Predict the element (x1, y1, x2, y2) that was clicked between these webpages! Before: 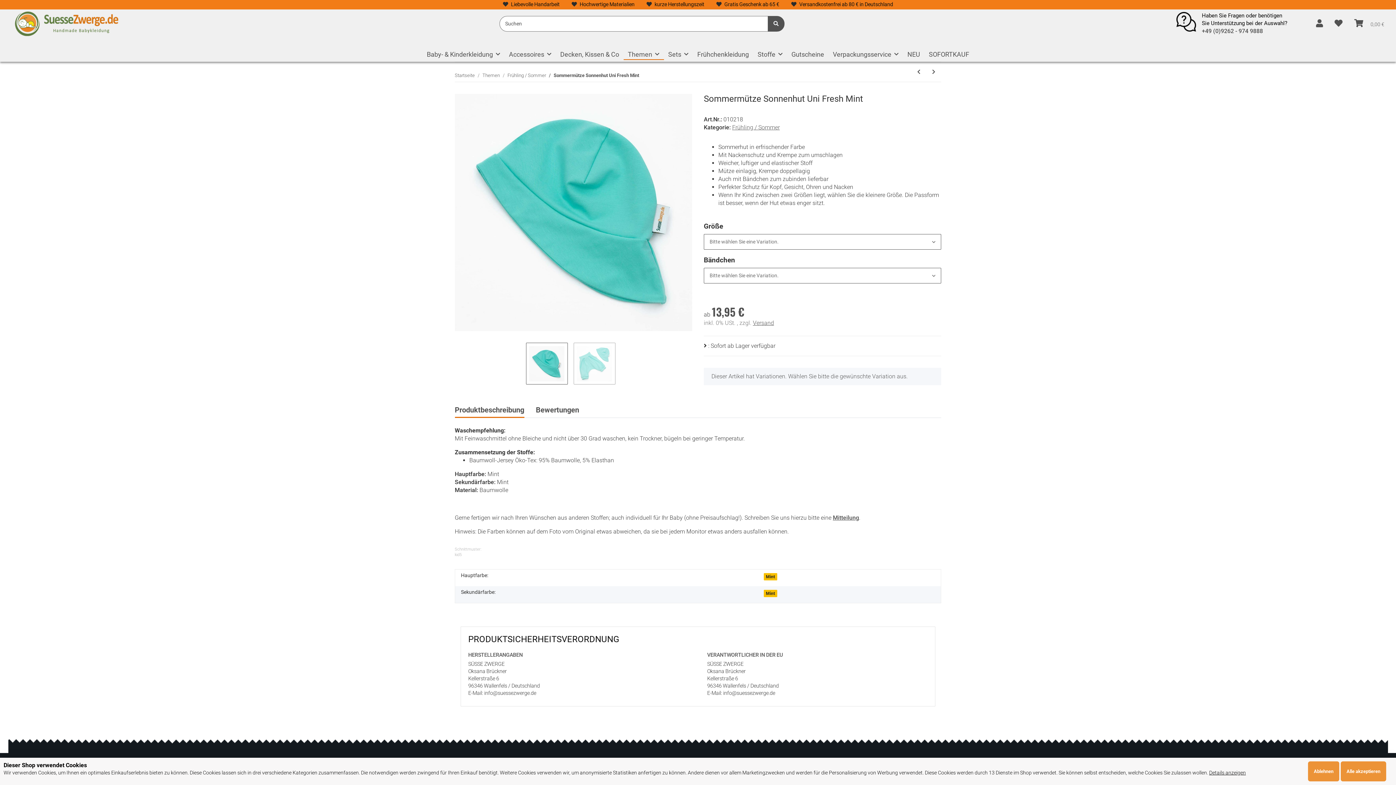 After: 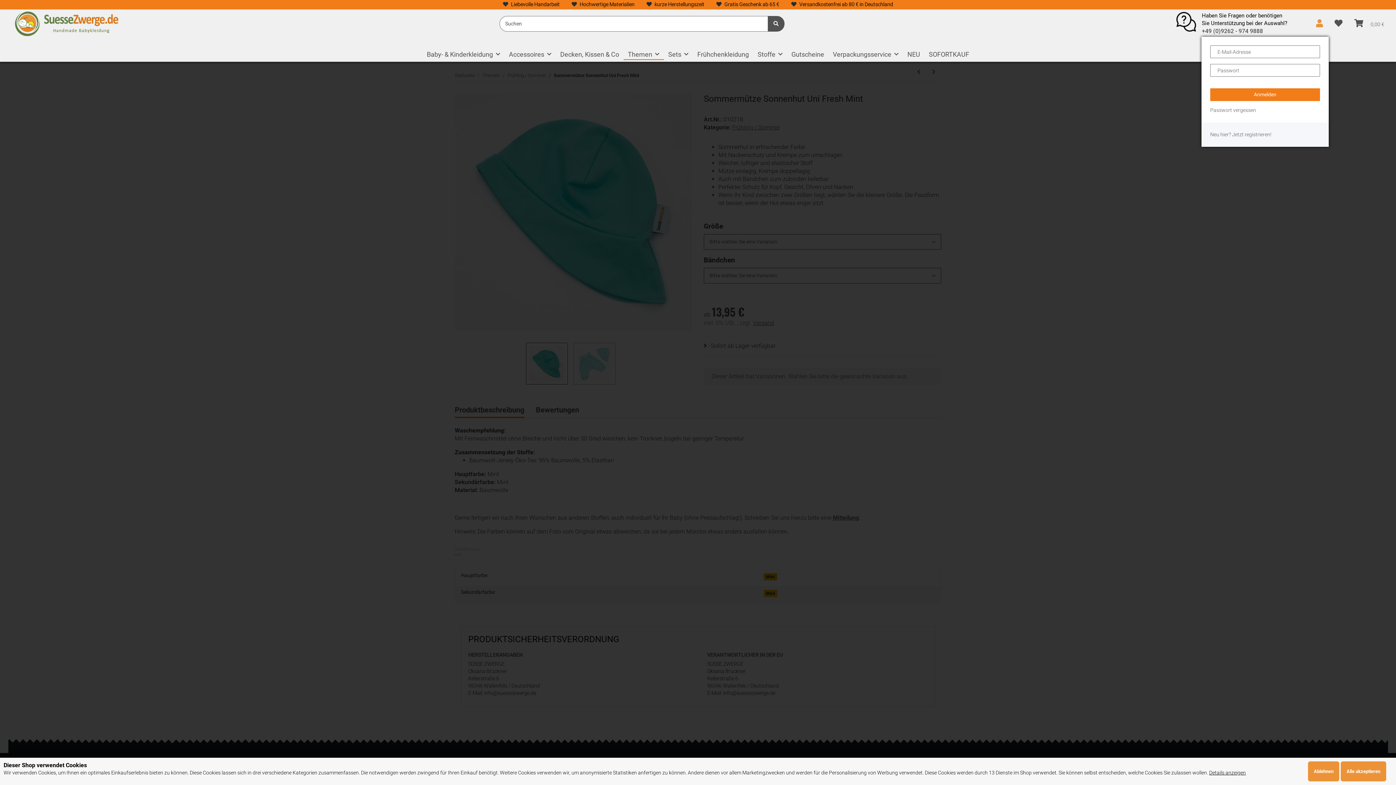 Action: label: Mein Konto bbox: (1310, 10, 1329, 36)